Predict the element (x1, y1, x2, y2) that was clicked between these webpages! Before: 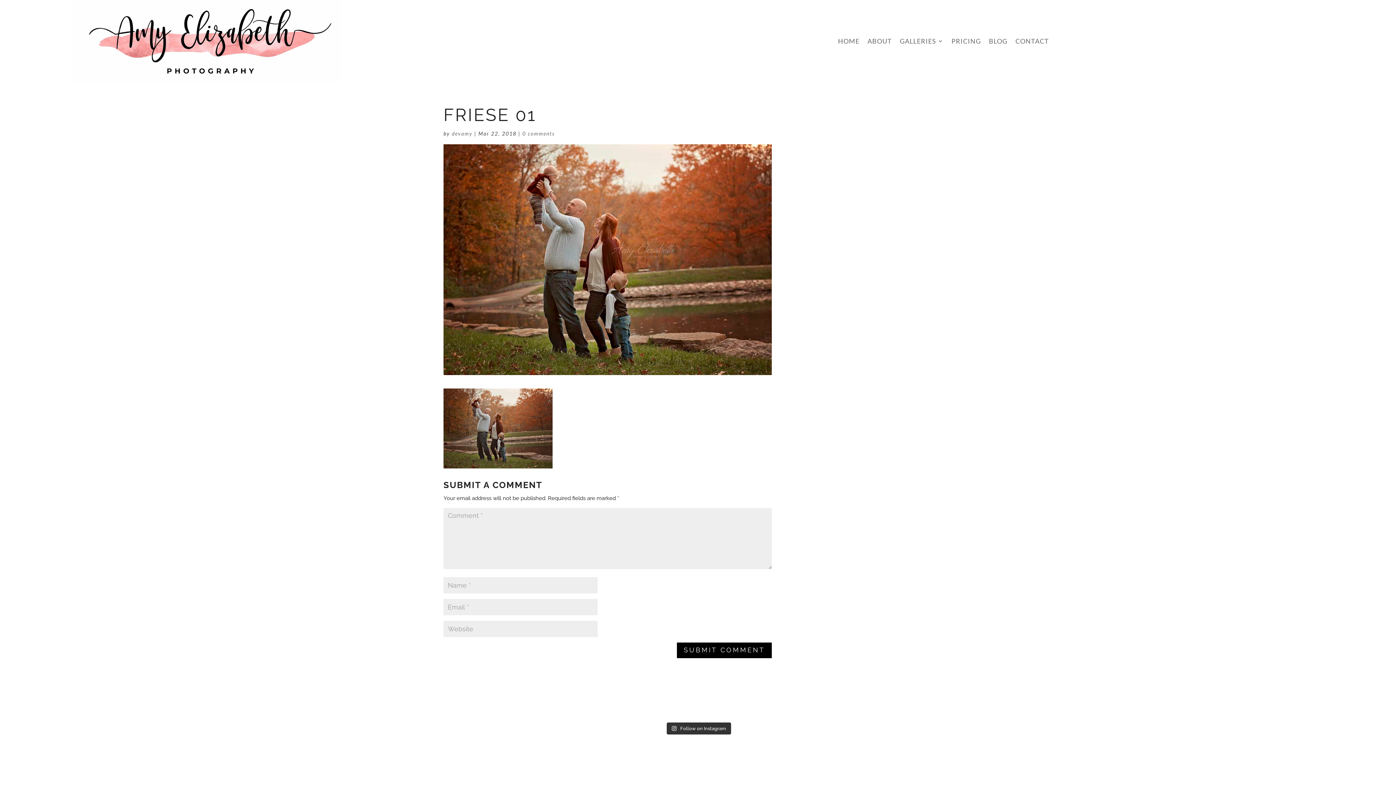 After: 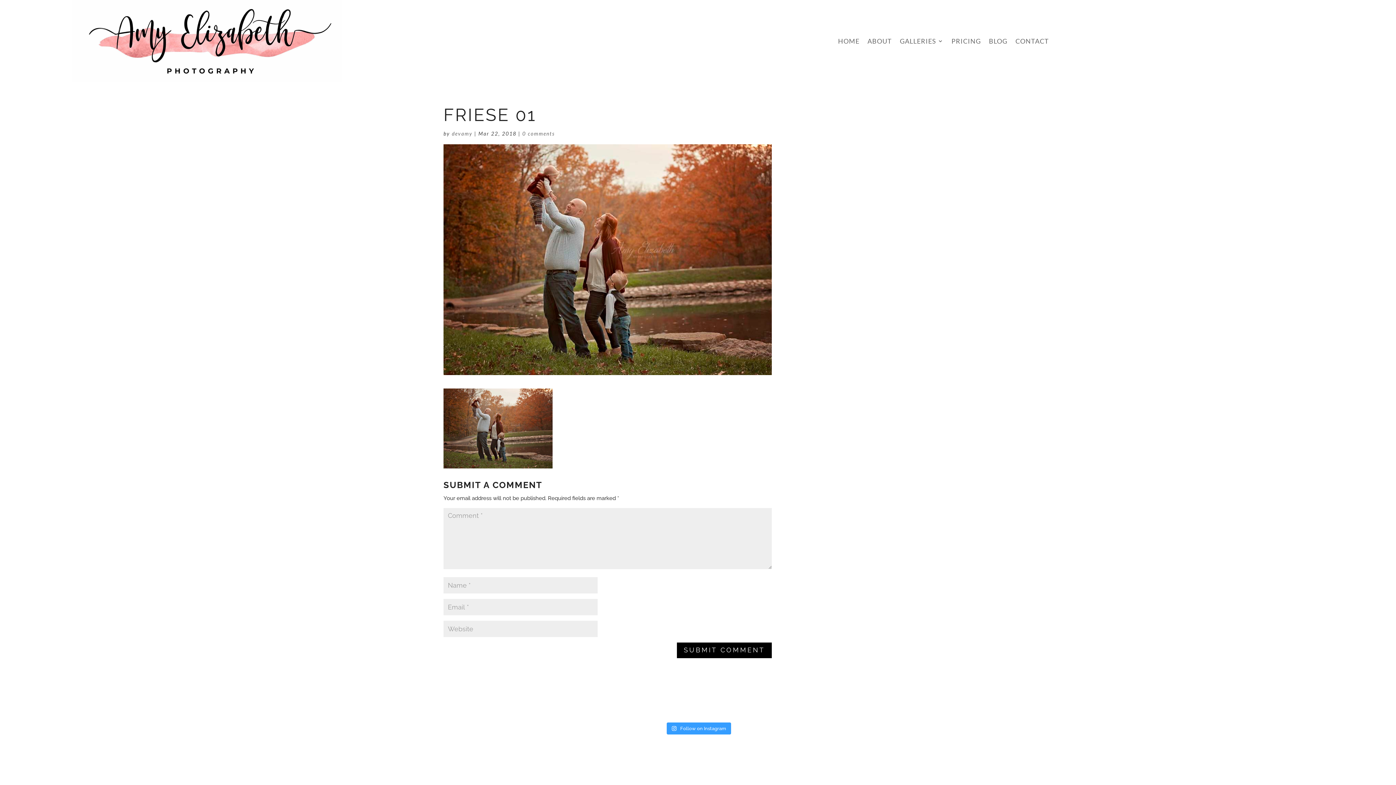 Action: label:  Follow on Instagram bbox: (666, 722, 731, 734)